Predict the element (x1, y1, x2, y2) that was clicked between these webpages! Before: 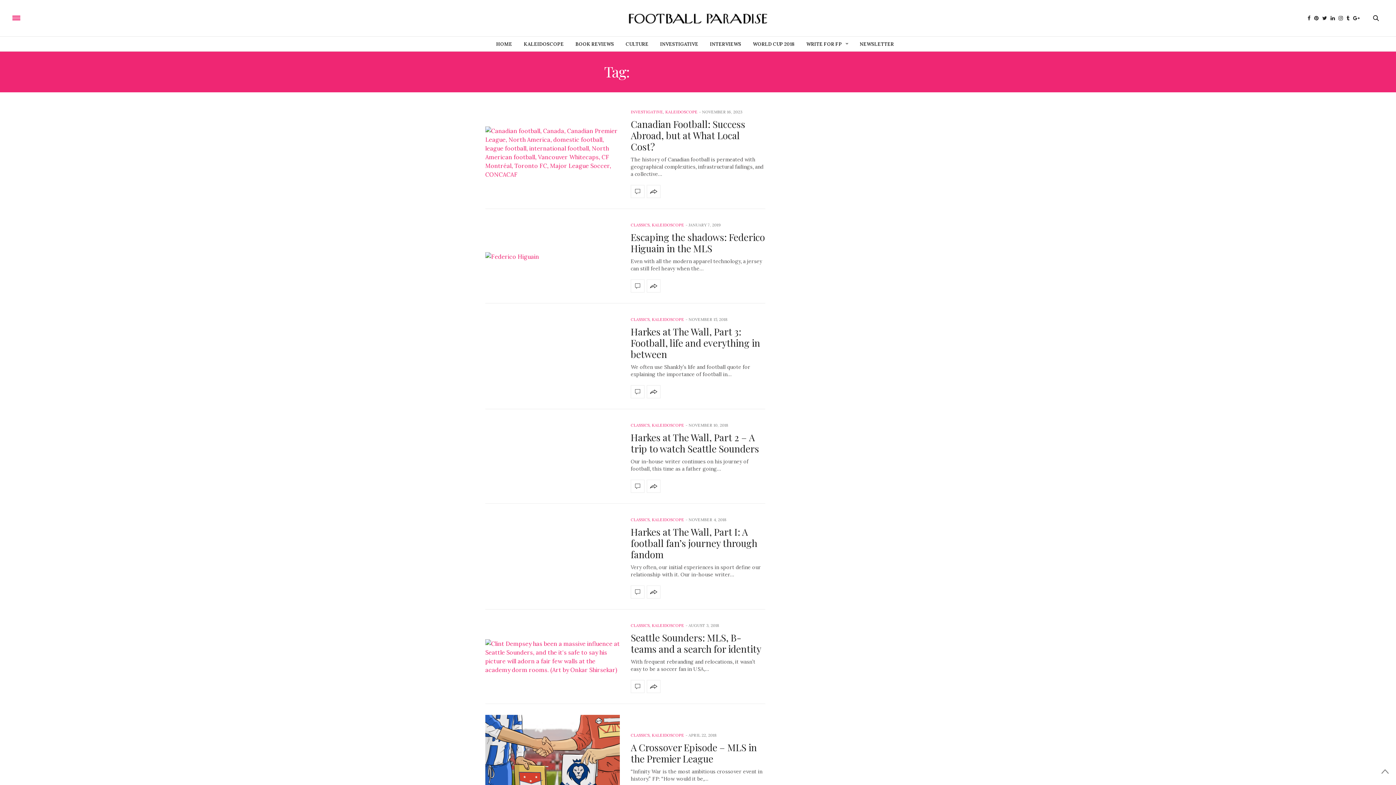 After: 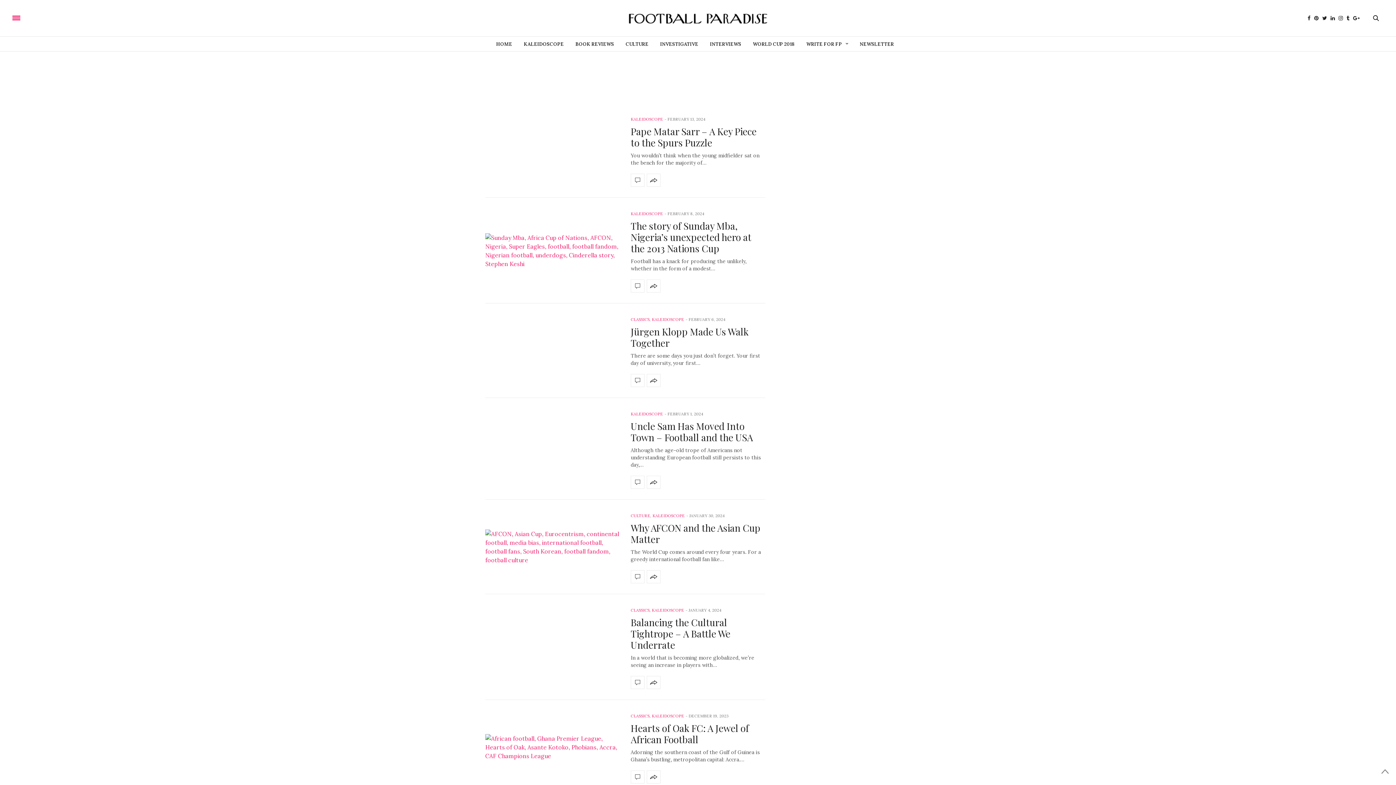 Action: bbox: (652, 222, 684, 227) label: KALEIDOSCOPE